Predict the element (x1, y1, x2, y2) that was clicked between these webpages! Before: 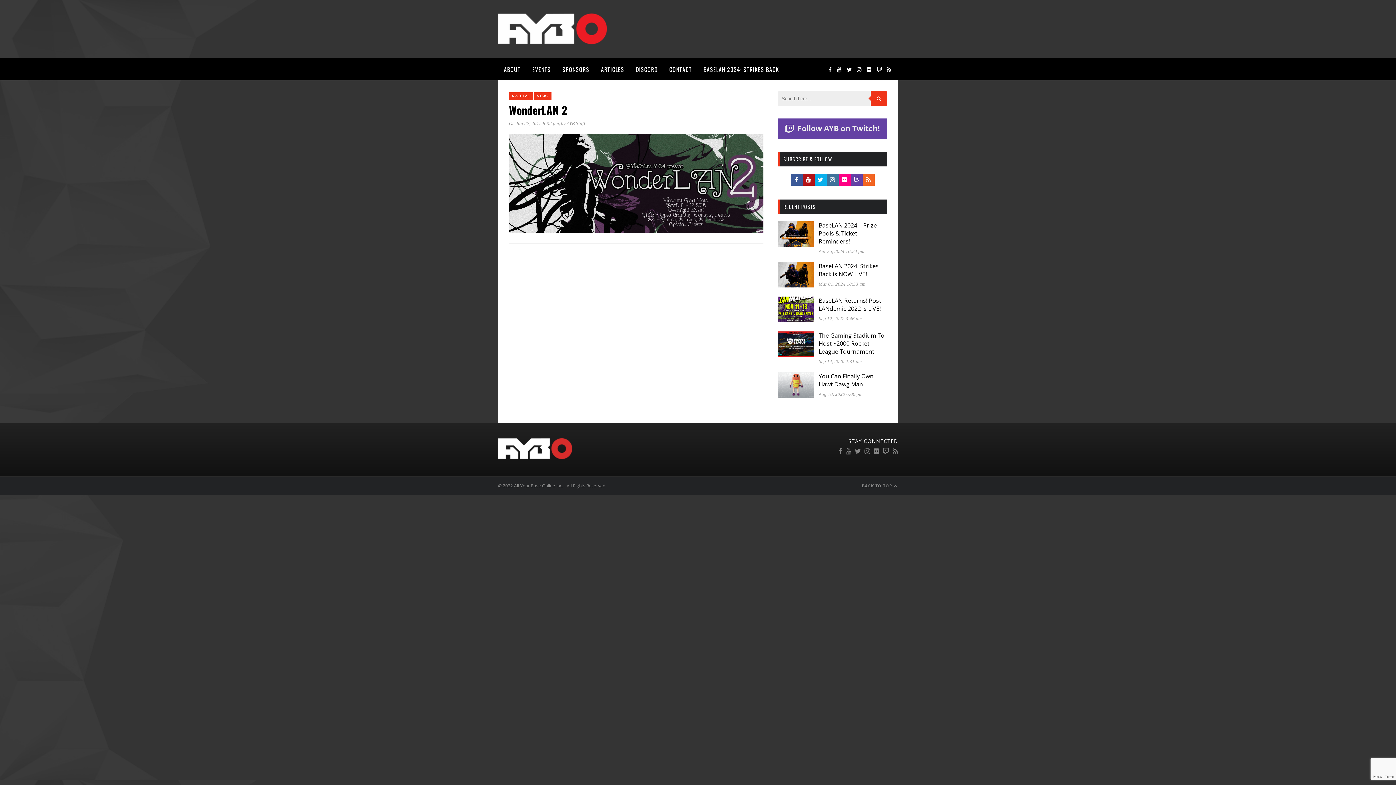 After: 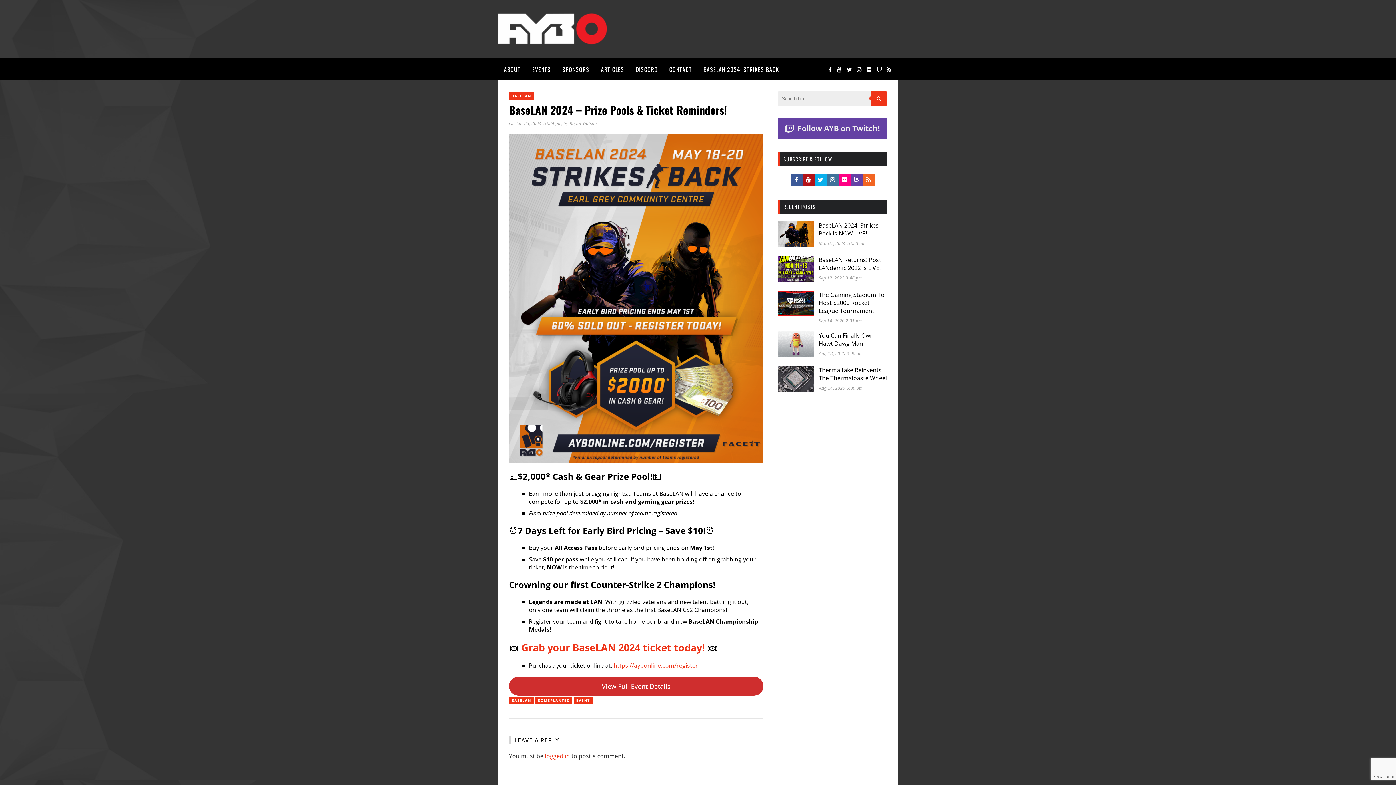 Action: bbox: (778, 240, 814, 248)